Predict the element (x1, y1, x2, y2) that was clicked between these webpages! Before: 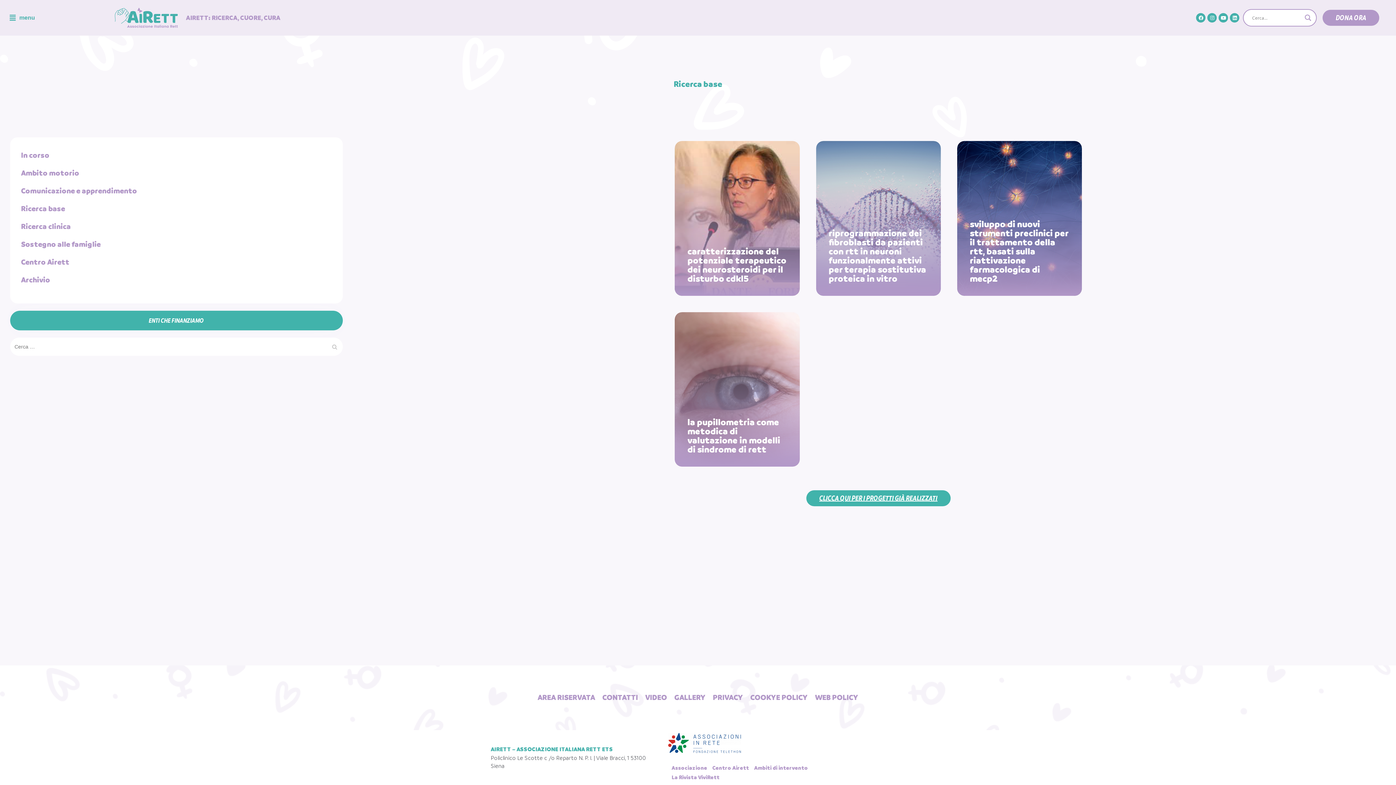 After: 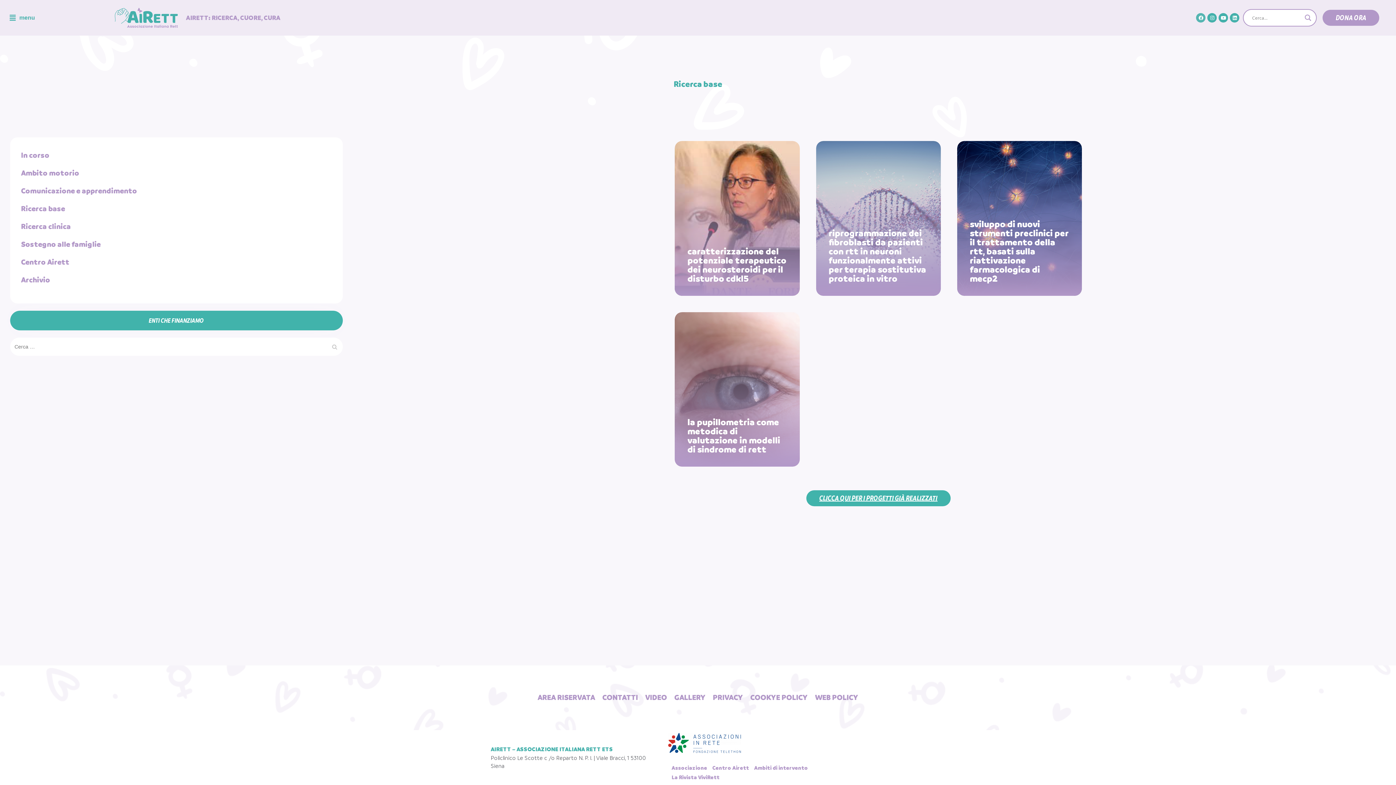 Action: bbox: (1196, 13, 1205, 22) label: Facebook